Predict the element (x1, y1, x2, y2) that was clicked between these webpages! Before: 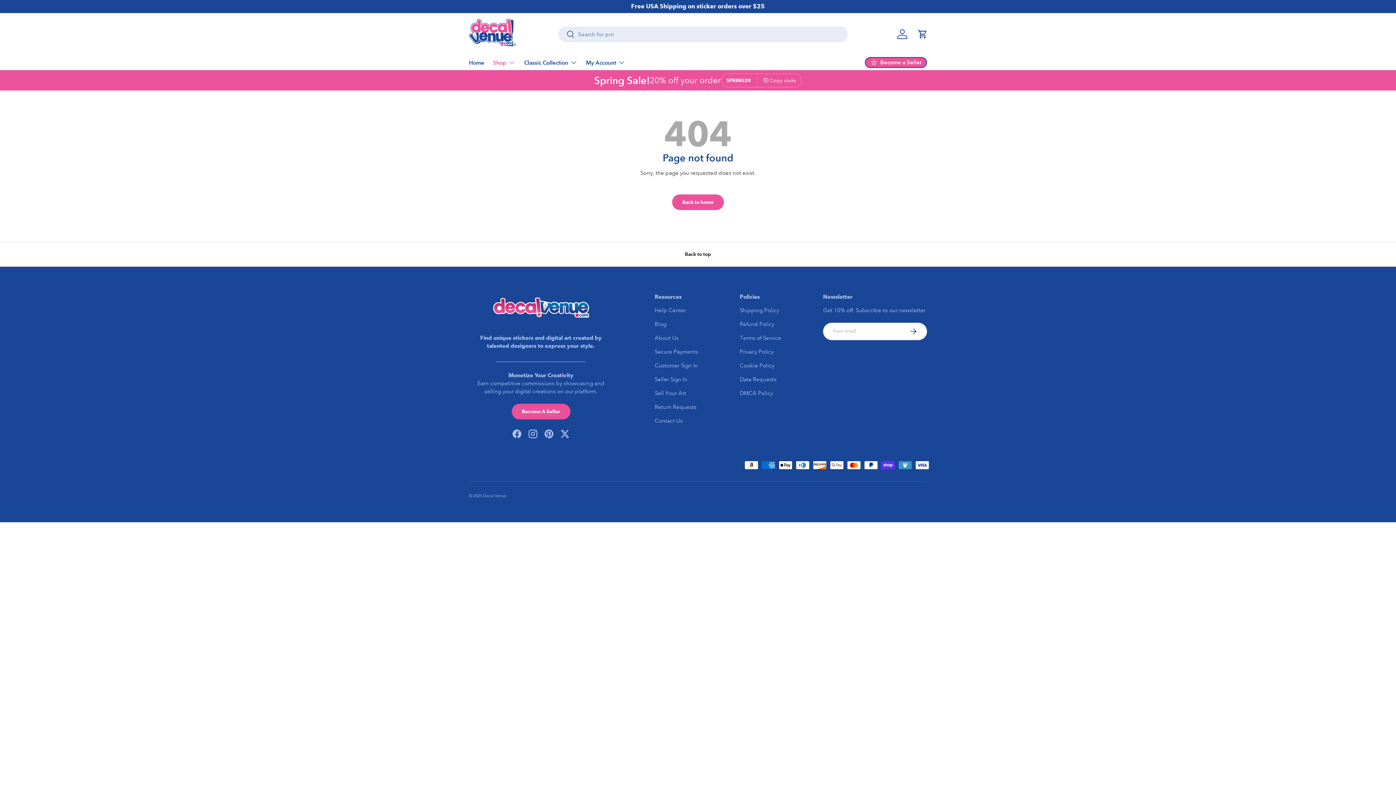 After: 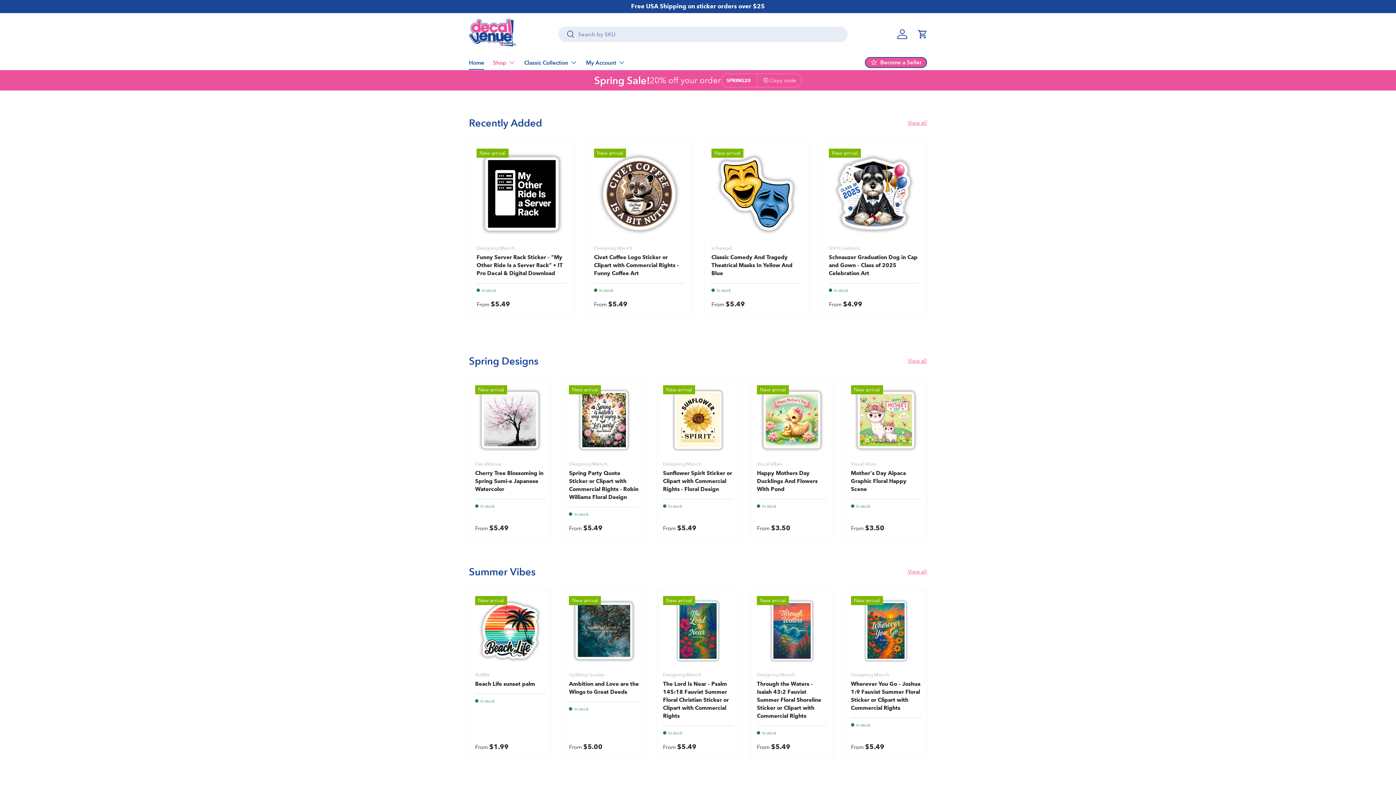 Action: label: Home bbox: (469, 55, 484, 69)